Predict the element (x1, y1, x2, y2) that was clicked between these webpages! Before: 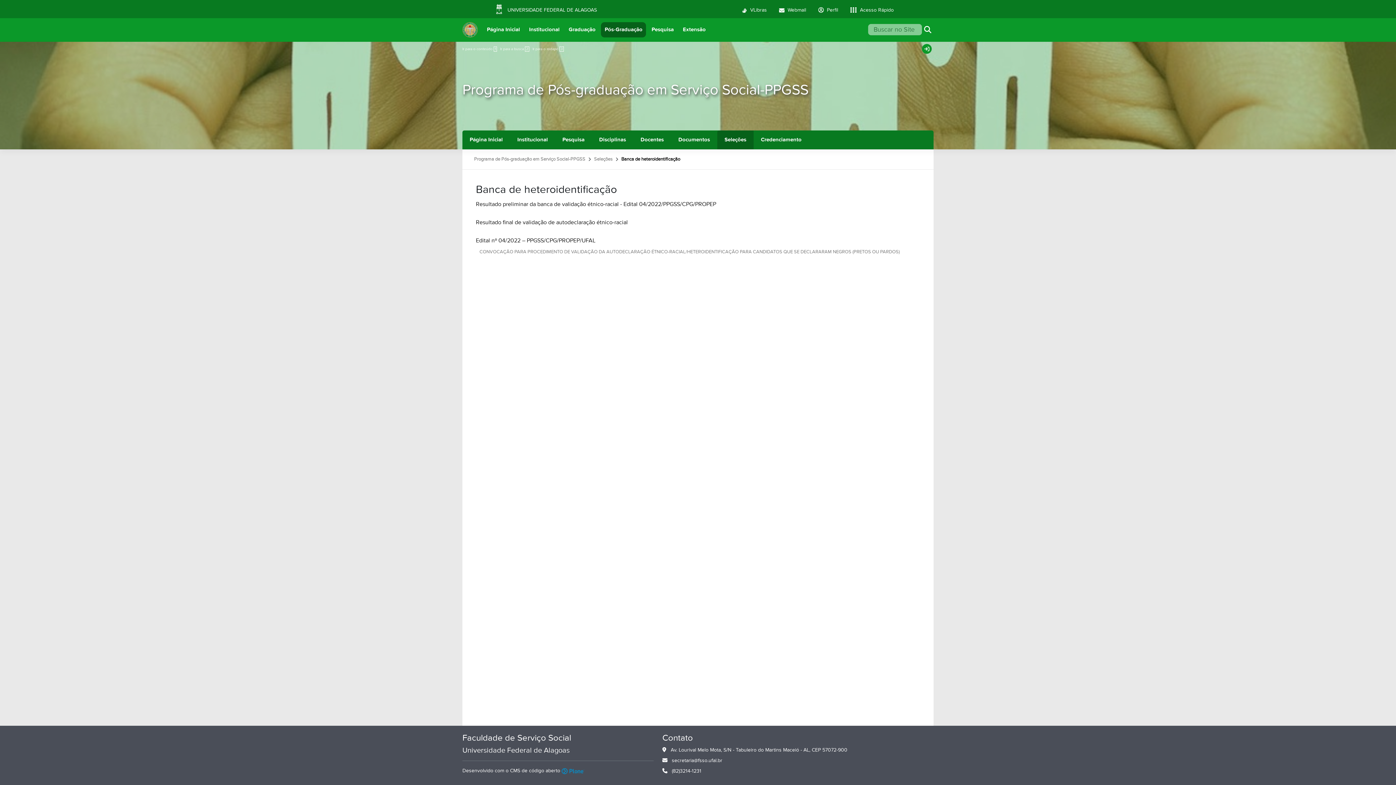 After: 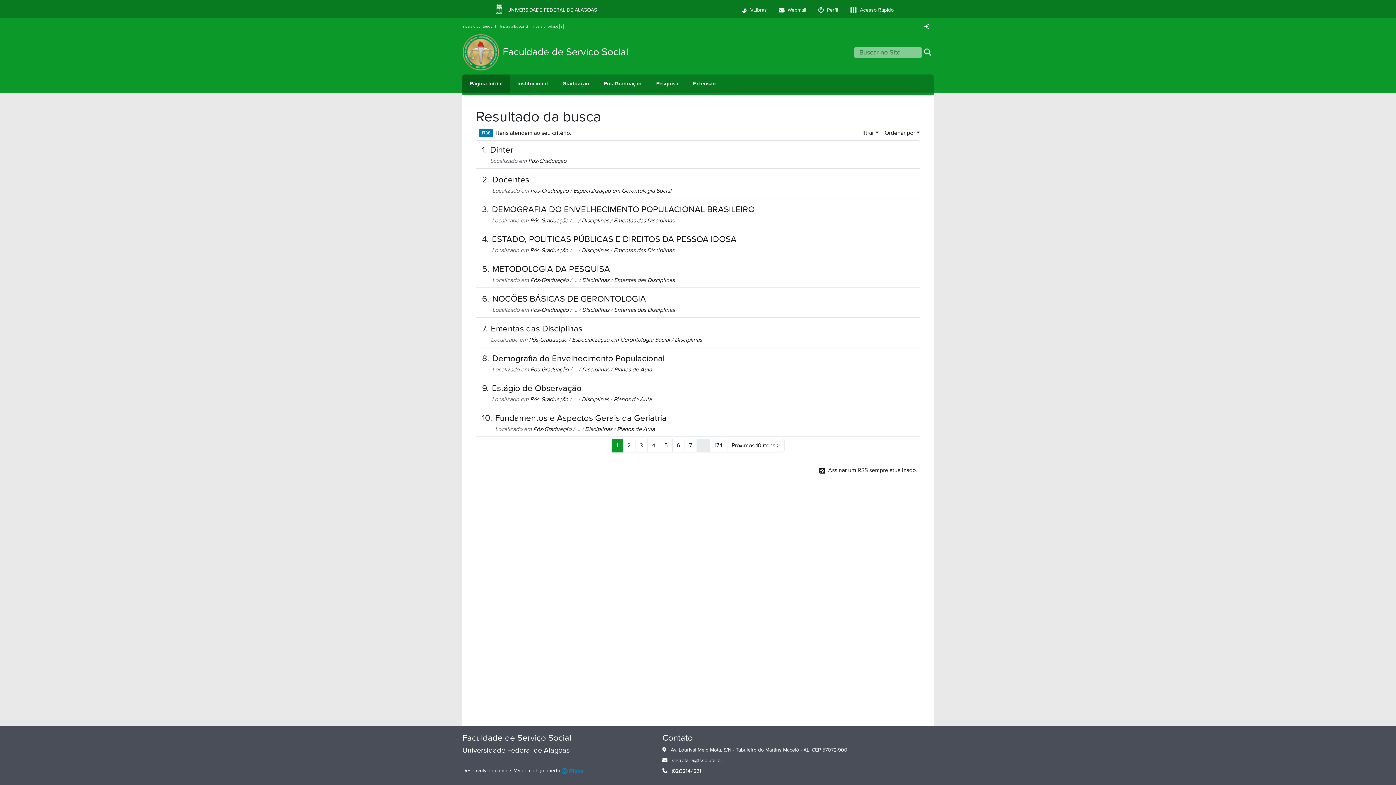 Action: bbox: (922, 18, 933, 40)